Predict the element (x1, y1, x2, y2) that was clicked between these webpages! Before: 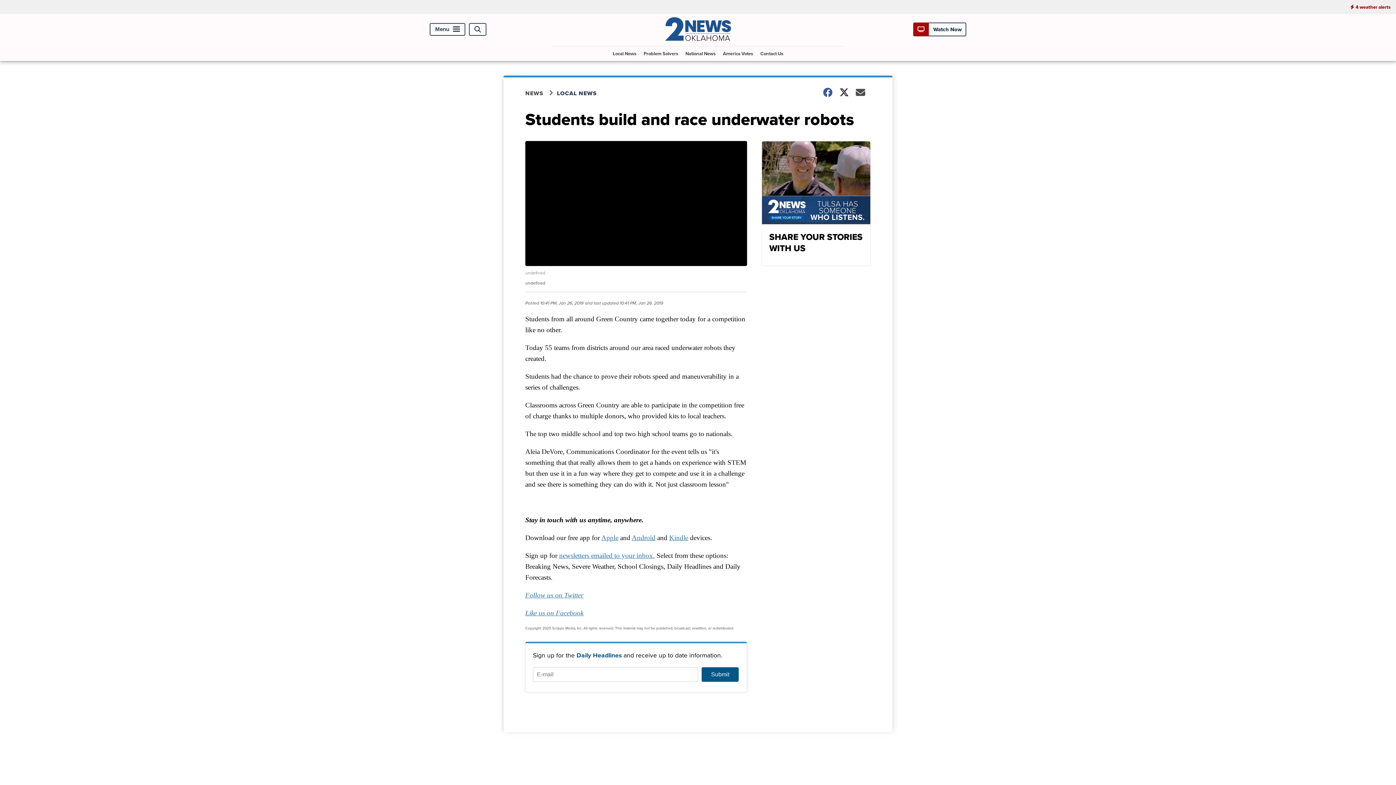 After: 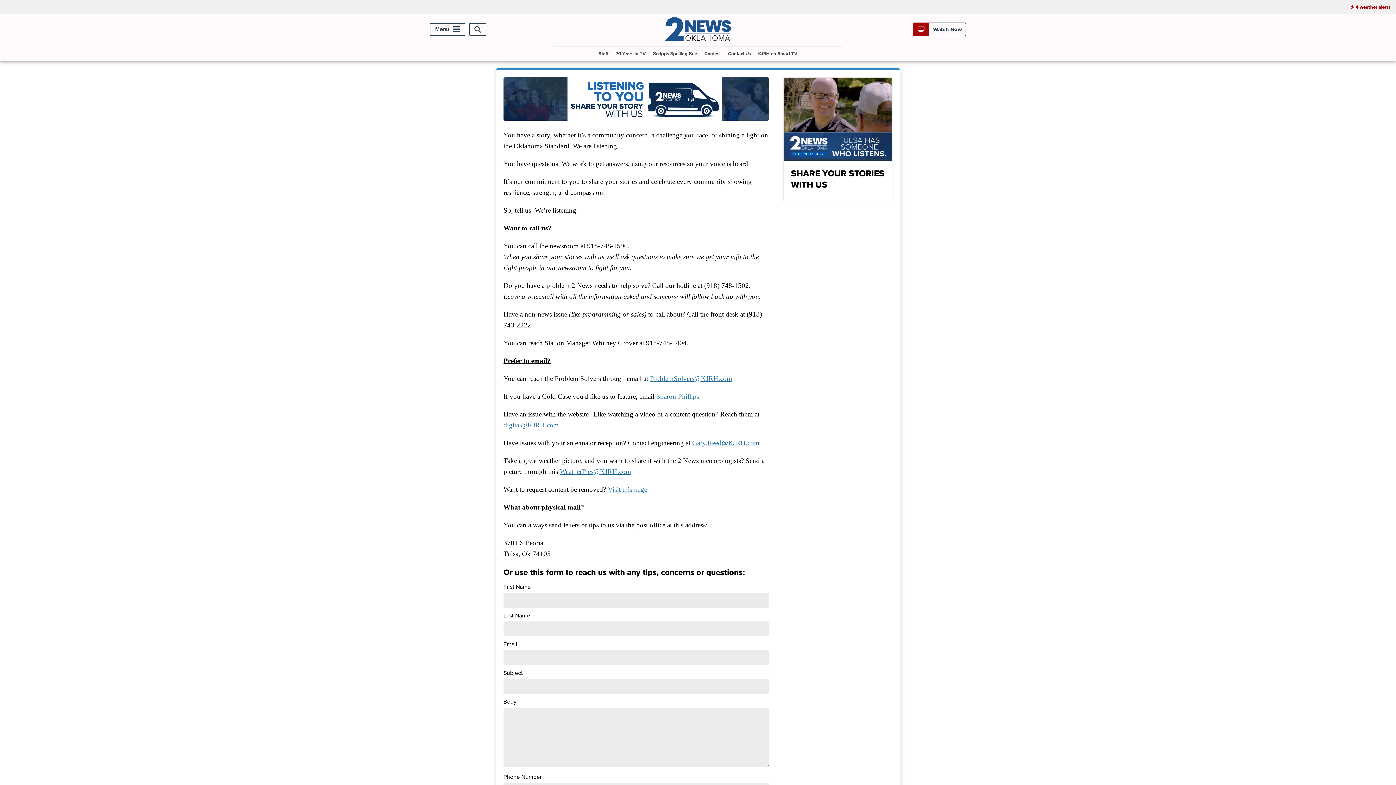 Action: bbox: (757, 46, 786, 60) label: Contact Us